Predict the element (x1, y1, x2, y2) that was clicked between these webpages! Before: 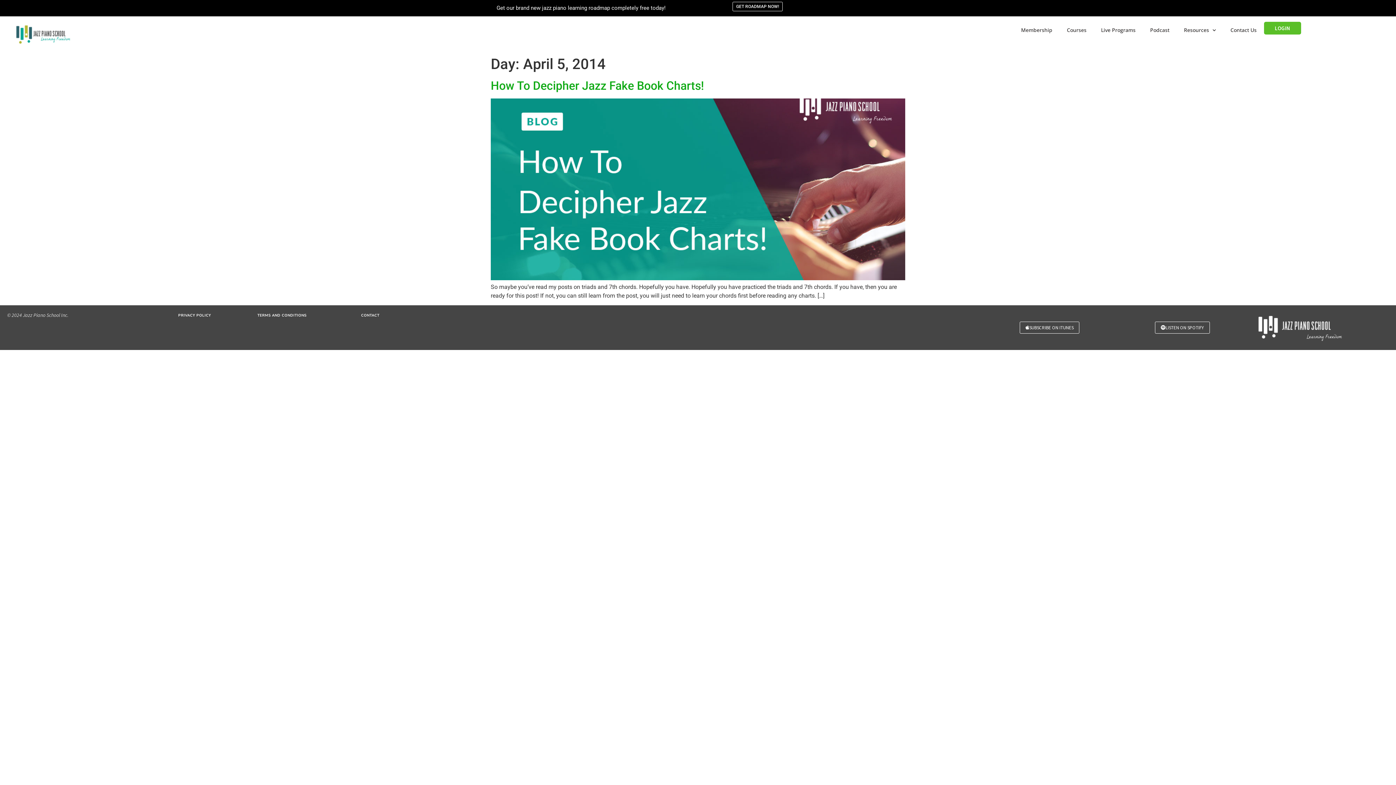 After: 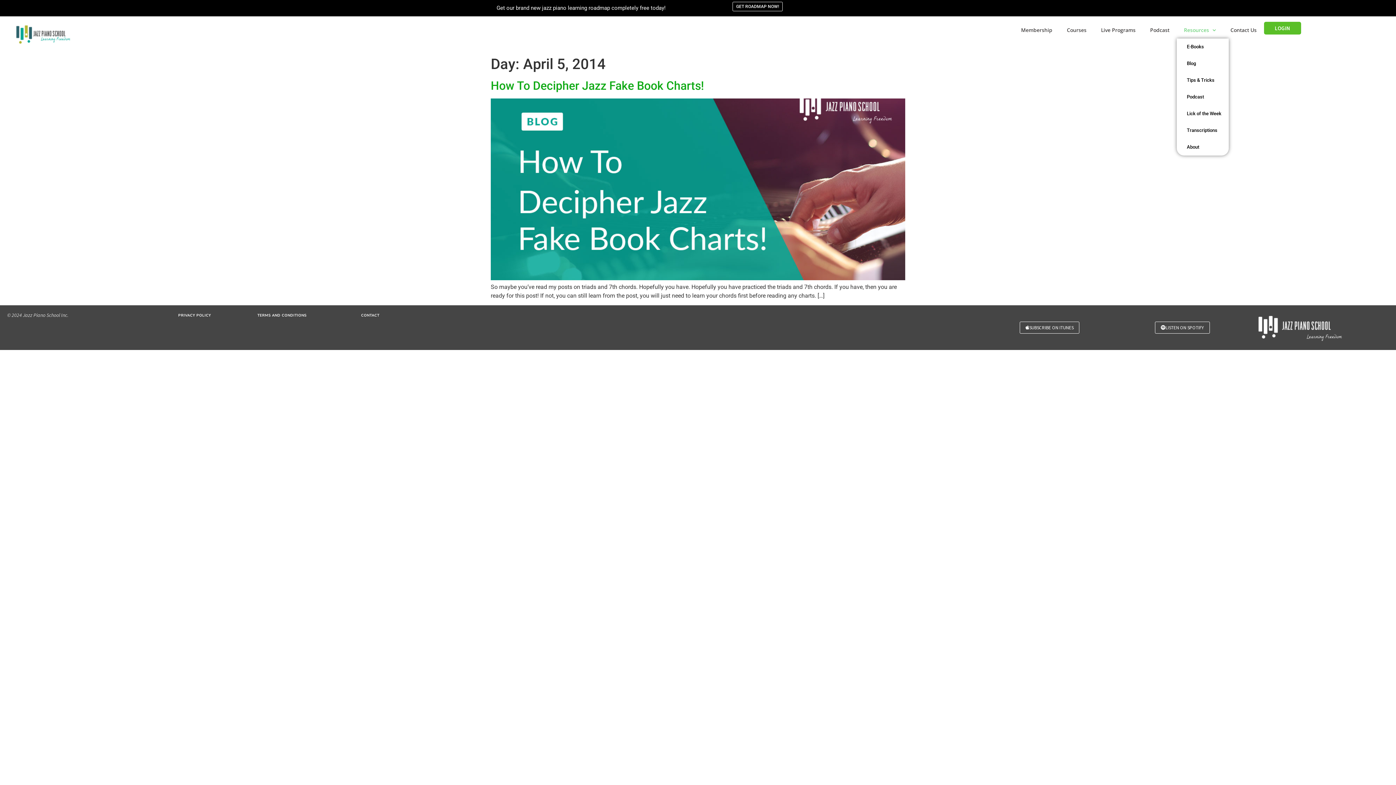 Action: label: Resources bbox: (1176, 21, 1223, 38)